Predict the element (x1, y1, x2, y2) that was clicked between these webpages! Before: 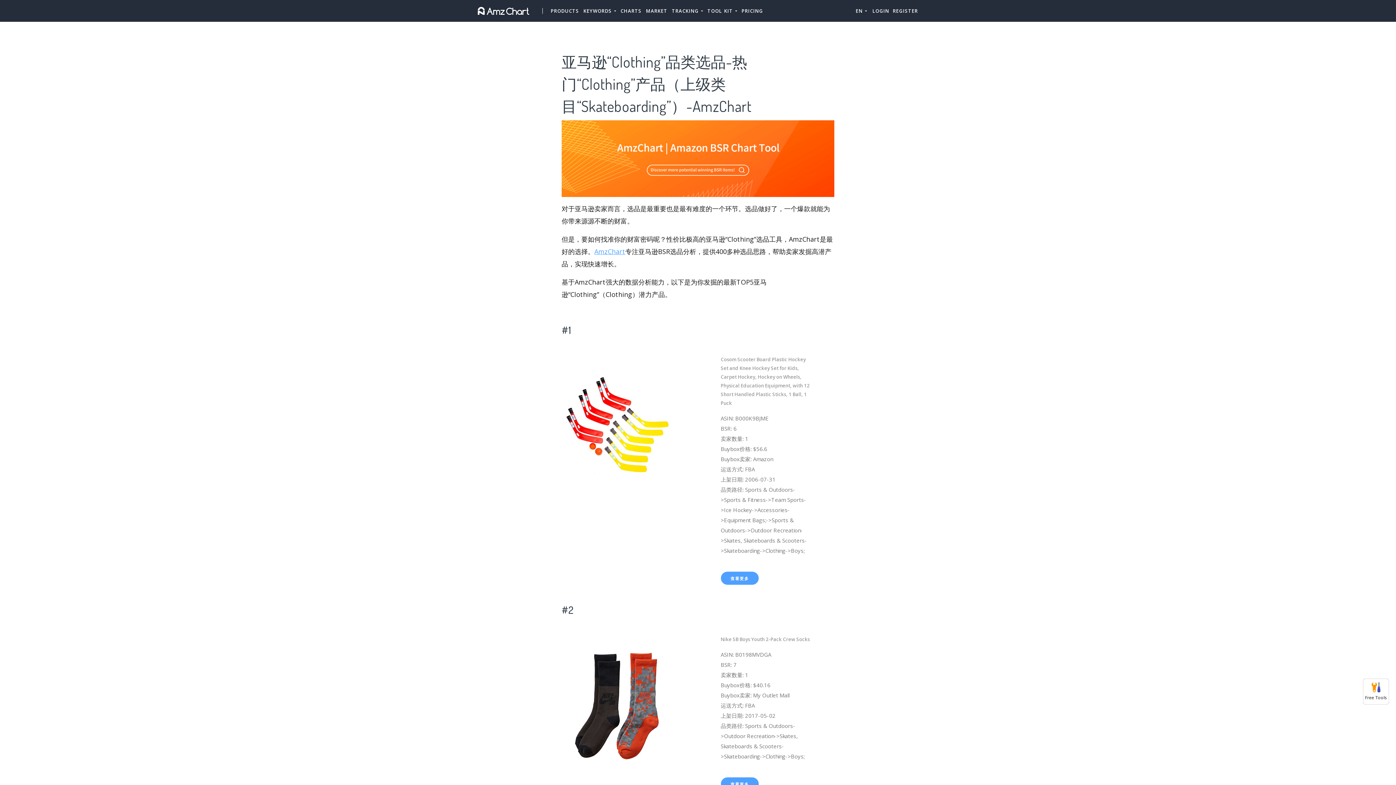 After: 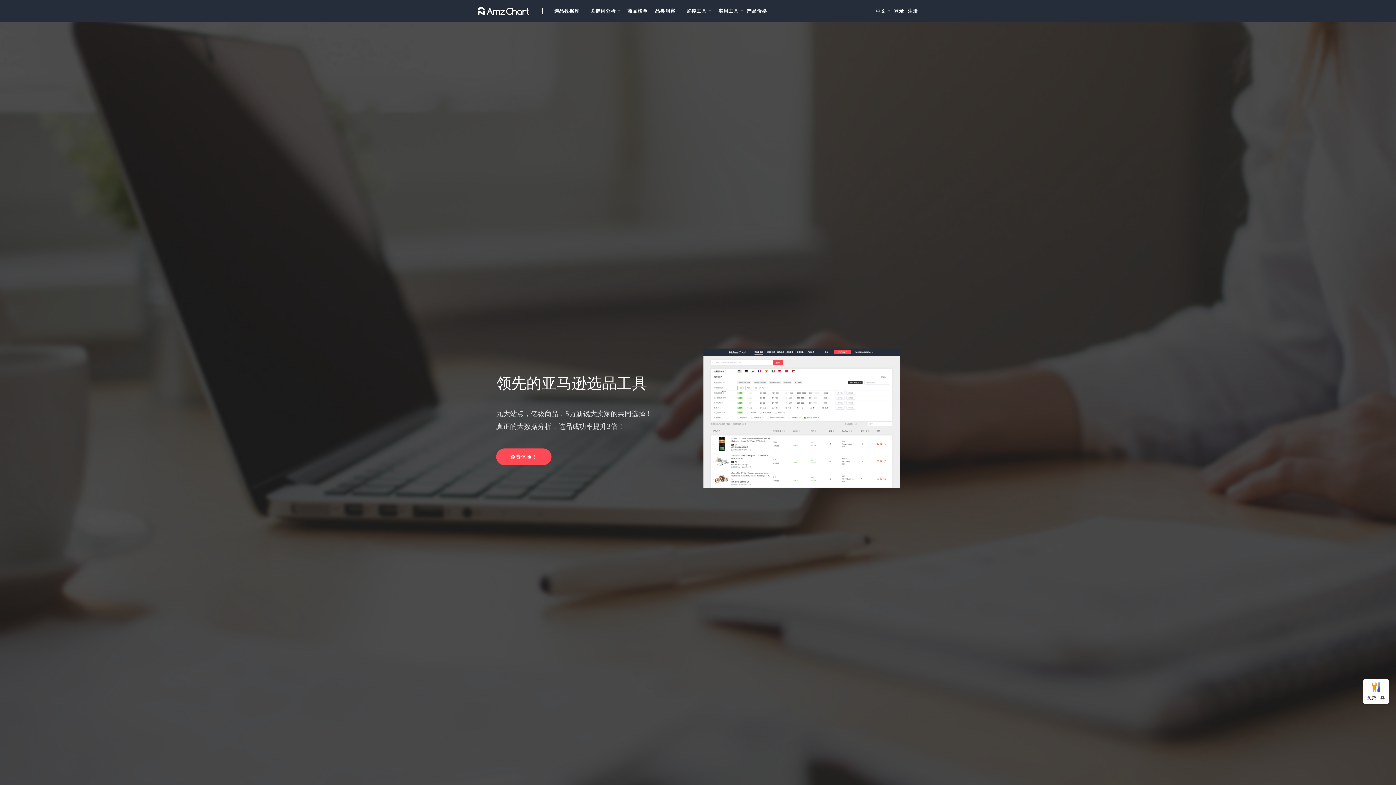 Action: bbox: (561, 154, 834, 161)